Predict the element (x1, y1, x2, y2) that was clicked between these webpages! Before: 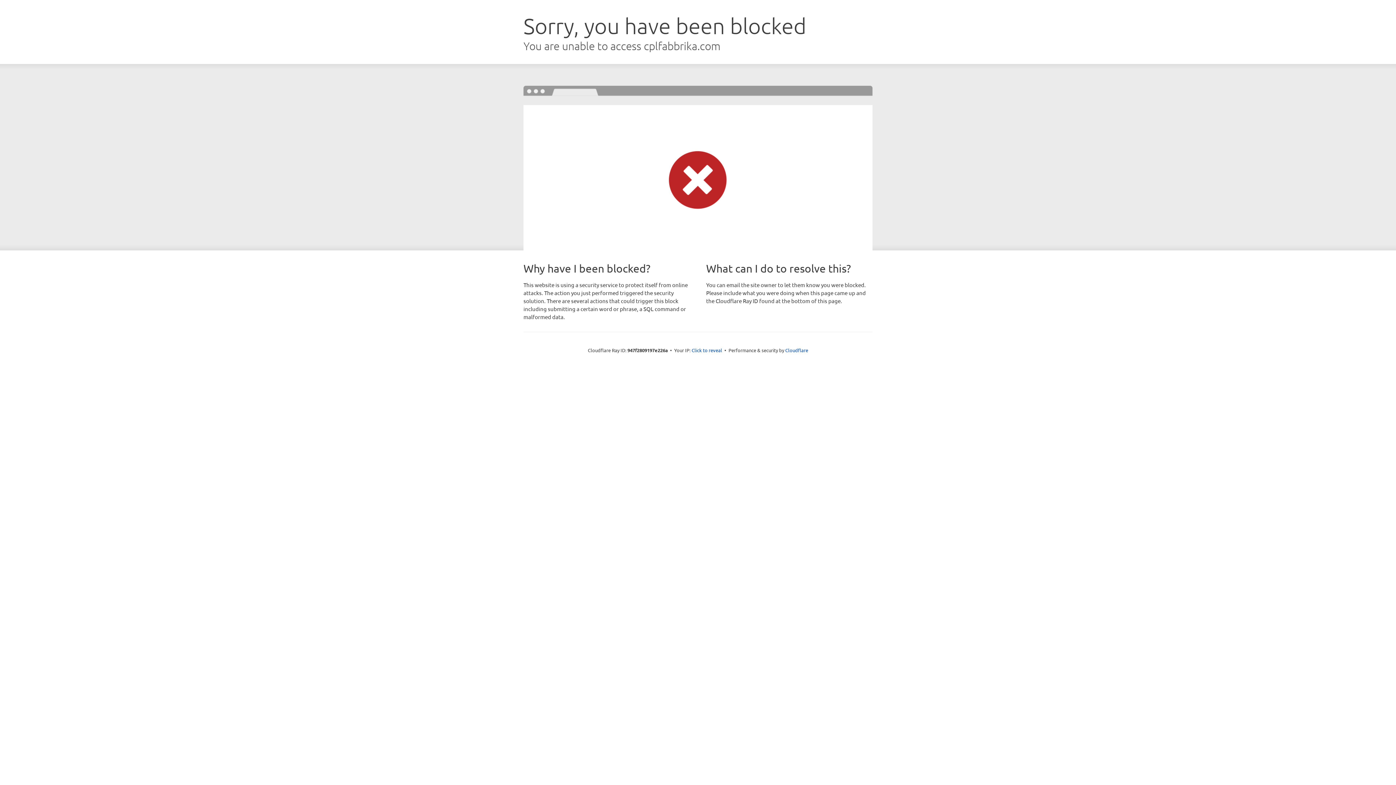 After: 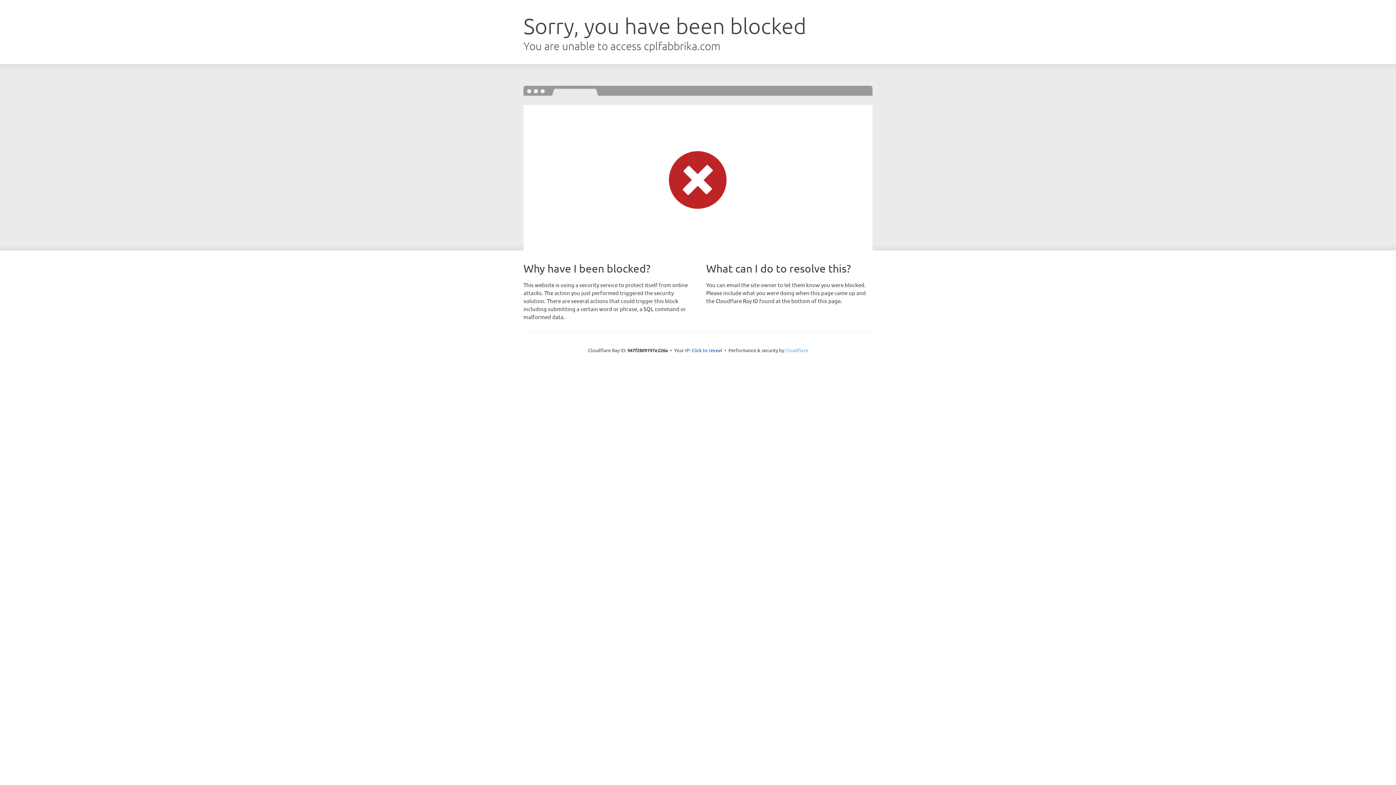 Action: bbox: (785, 347, 808, 353) label: Cloudflare